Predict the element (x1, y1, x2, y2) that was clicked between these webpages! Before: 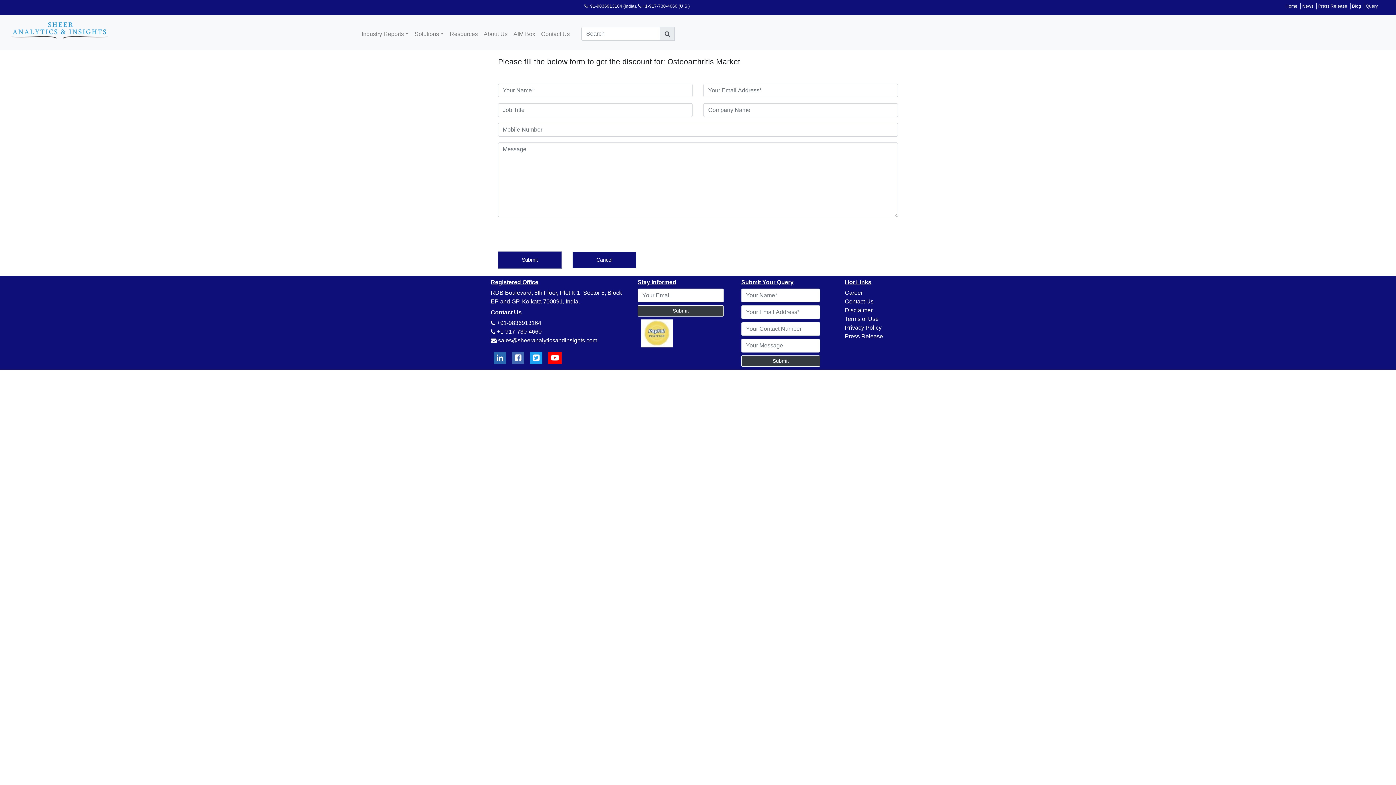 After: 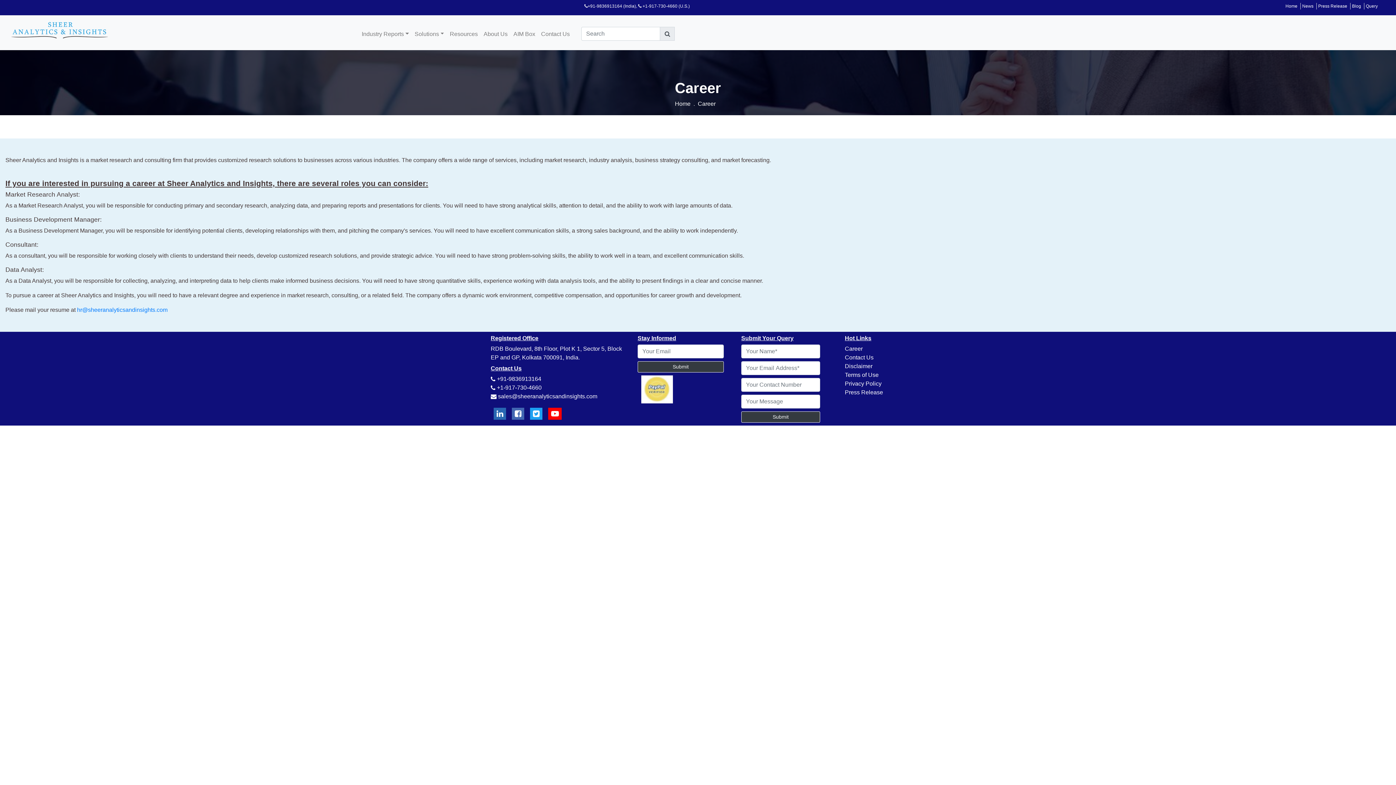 Action: bbox: (845, 71, 891, 80) label: Career